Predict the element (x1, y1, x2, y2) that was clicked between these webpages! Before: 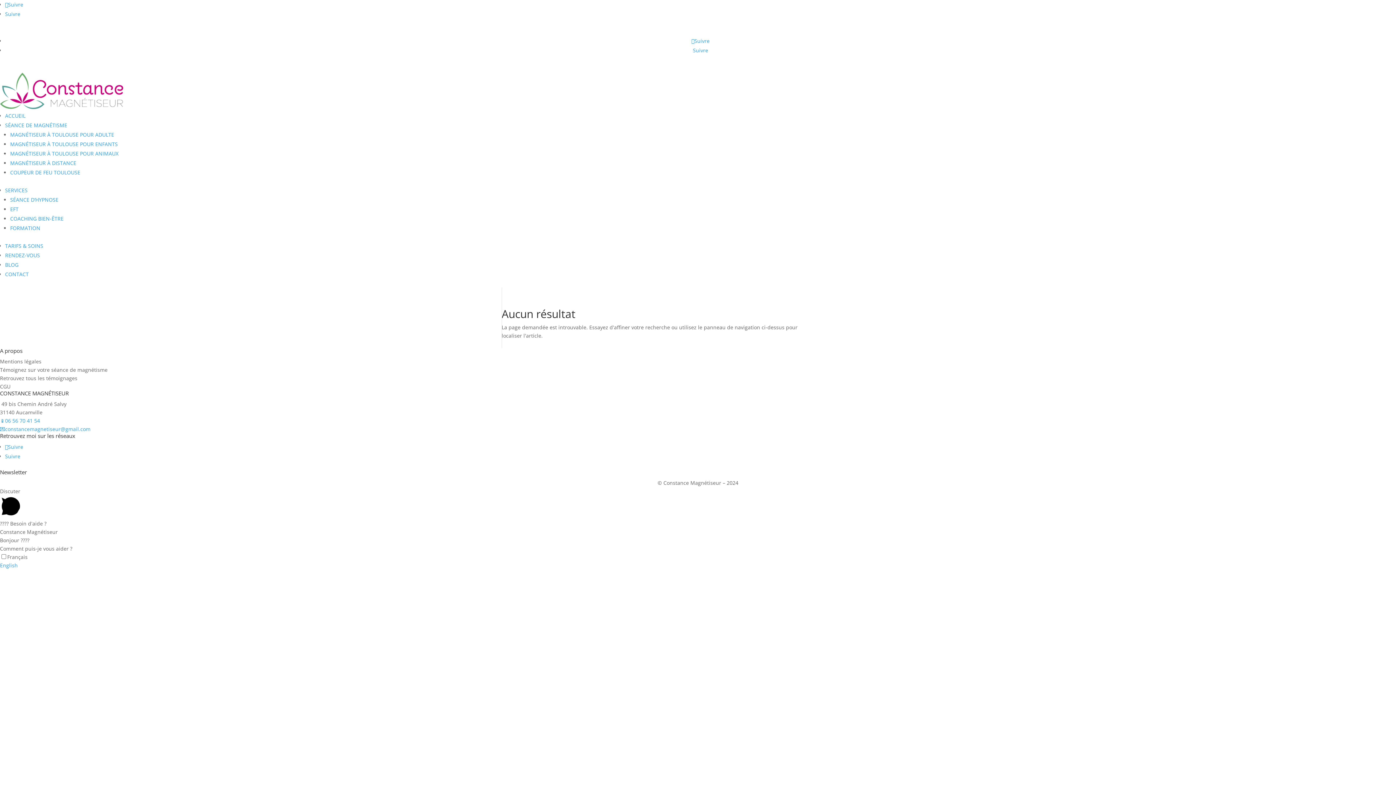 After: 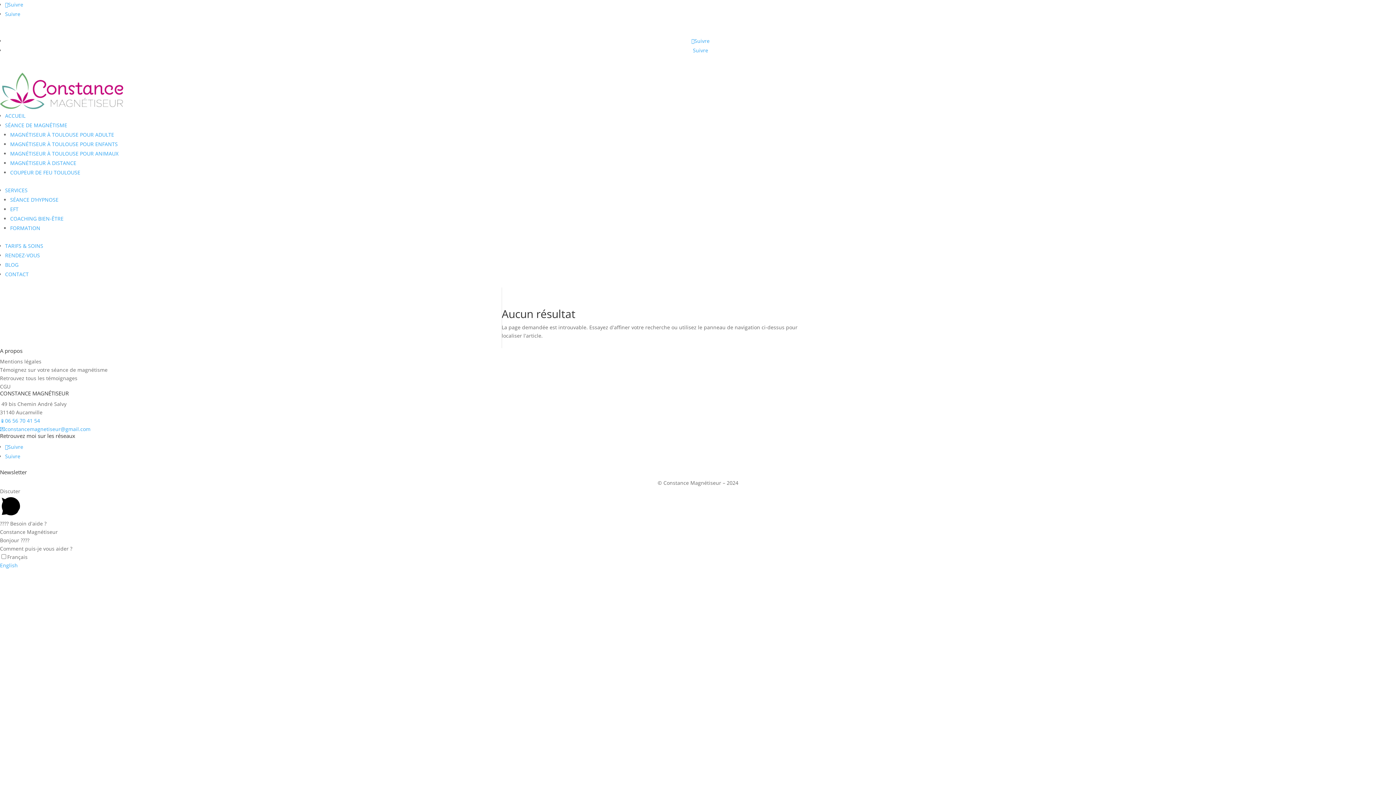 Action: label: Suivre bbox: (5, 10, 20, 17)